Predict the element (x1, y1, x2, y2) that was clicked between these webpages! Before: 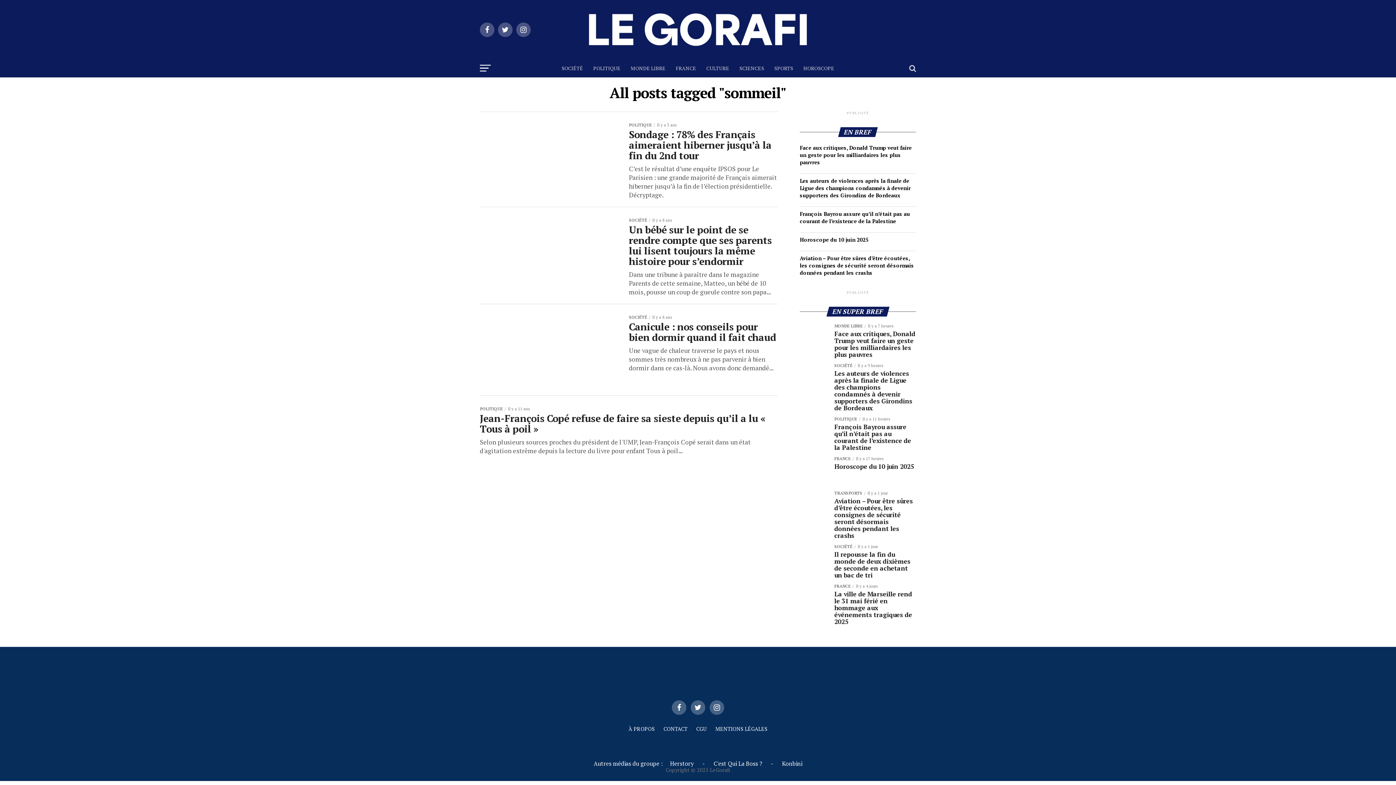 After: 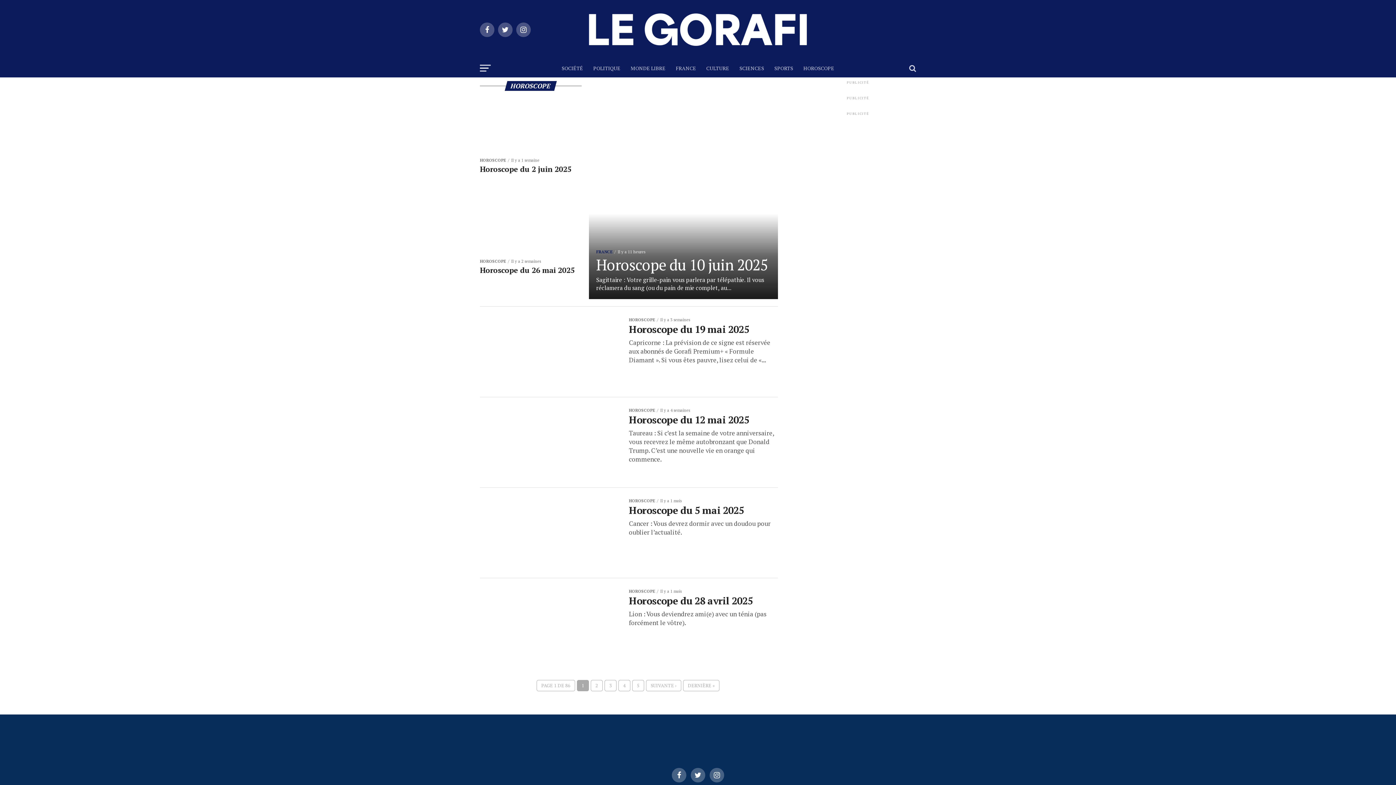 Action: label: HOROSCOPE bbox: (799, 59, 838, 77)